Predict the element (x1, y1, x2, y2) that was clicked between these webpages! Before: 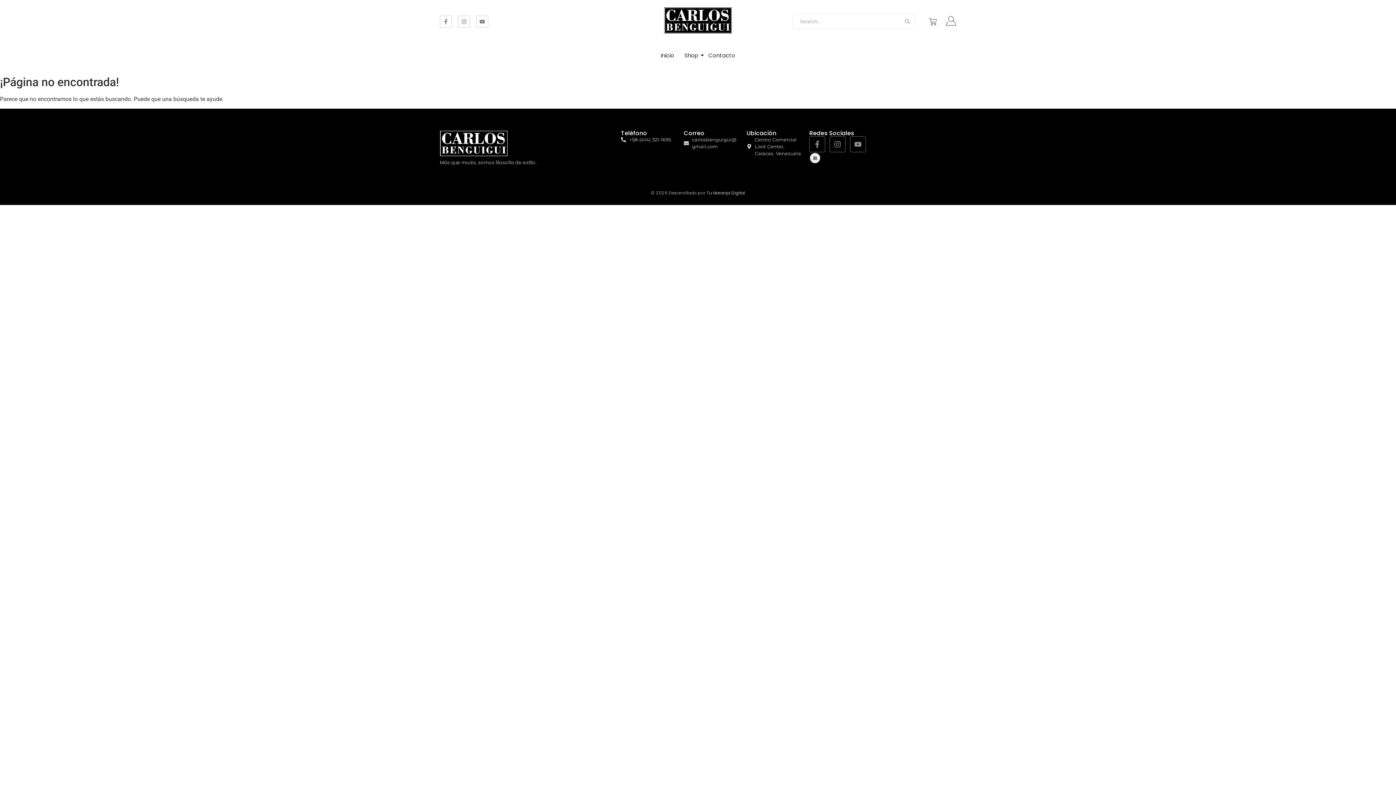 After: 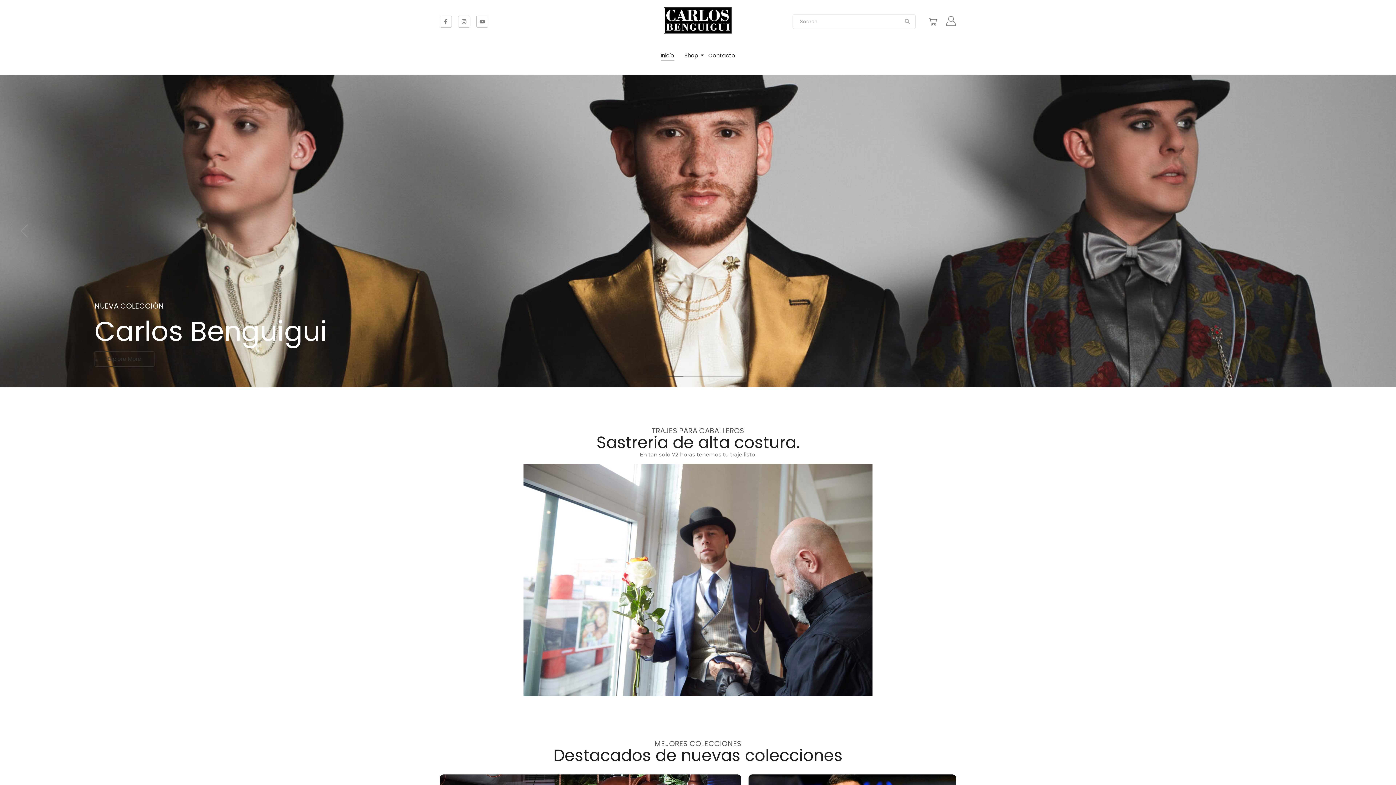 Action: bbox: (664, 7, 732, 33)